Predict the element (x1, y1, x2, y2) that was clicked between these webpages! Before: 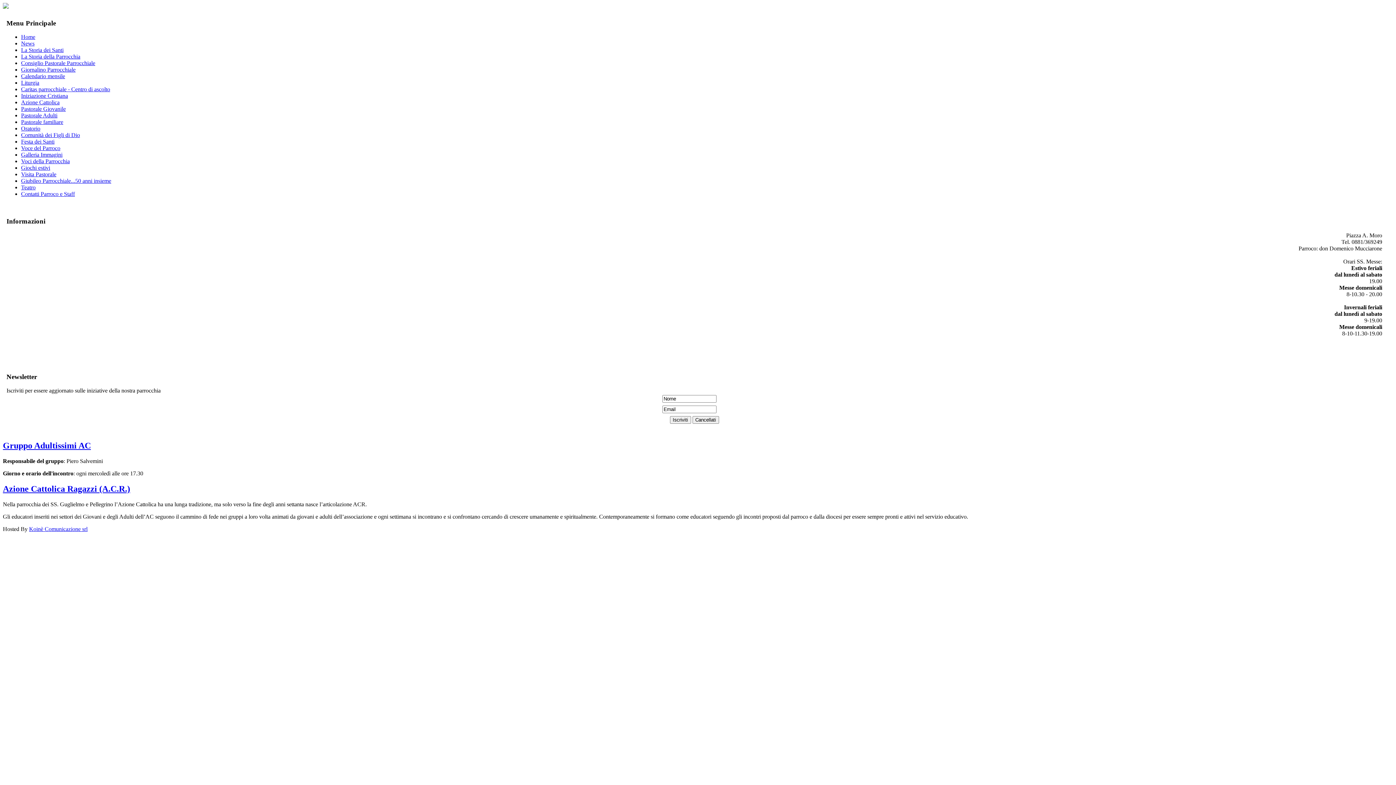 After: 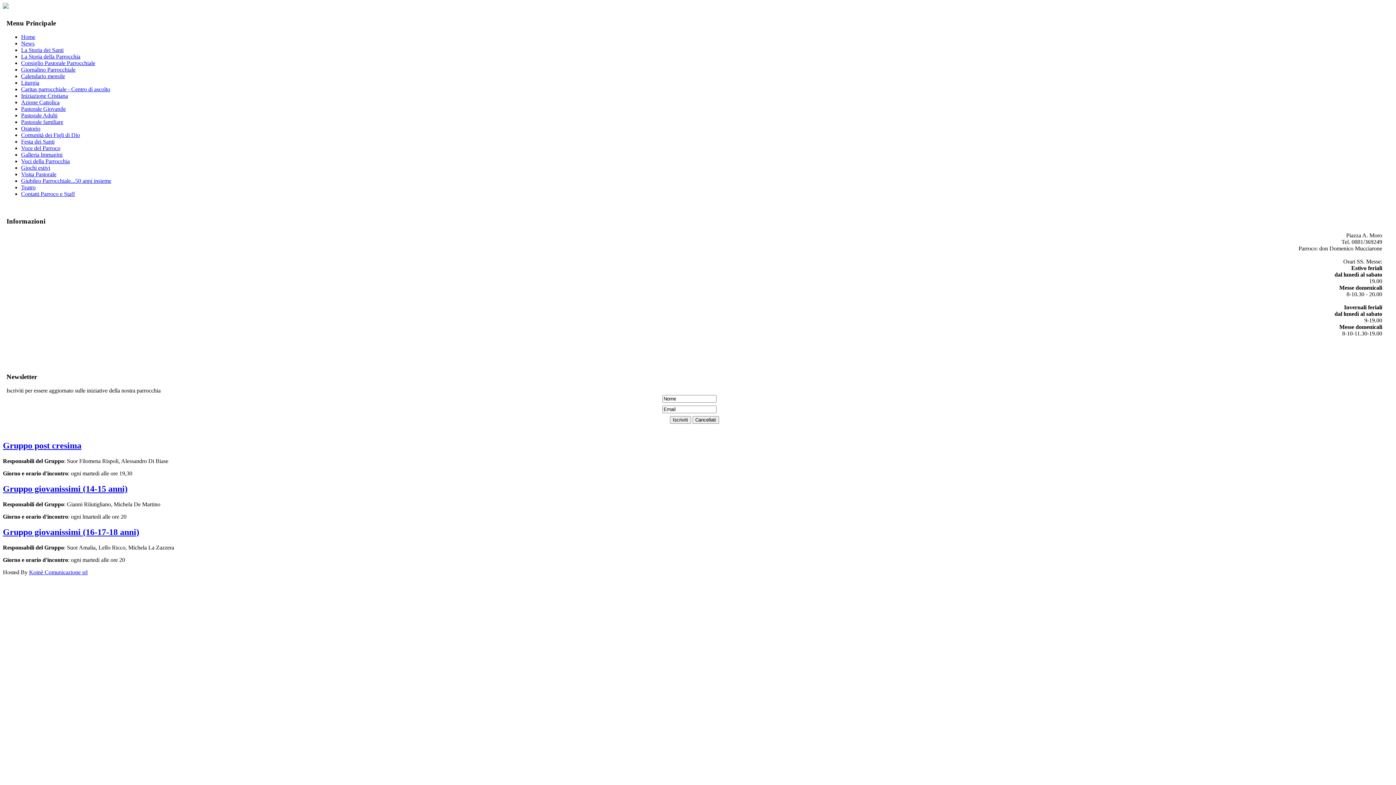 Action: bbox: (21, 105, 65, 112) label: Pastorale Giovanile